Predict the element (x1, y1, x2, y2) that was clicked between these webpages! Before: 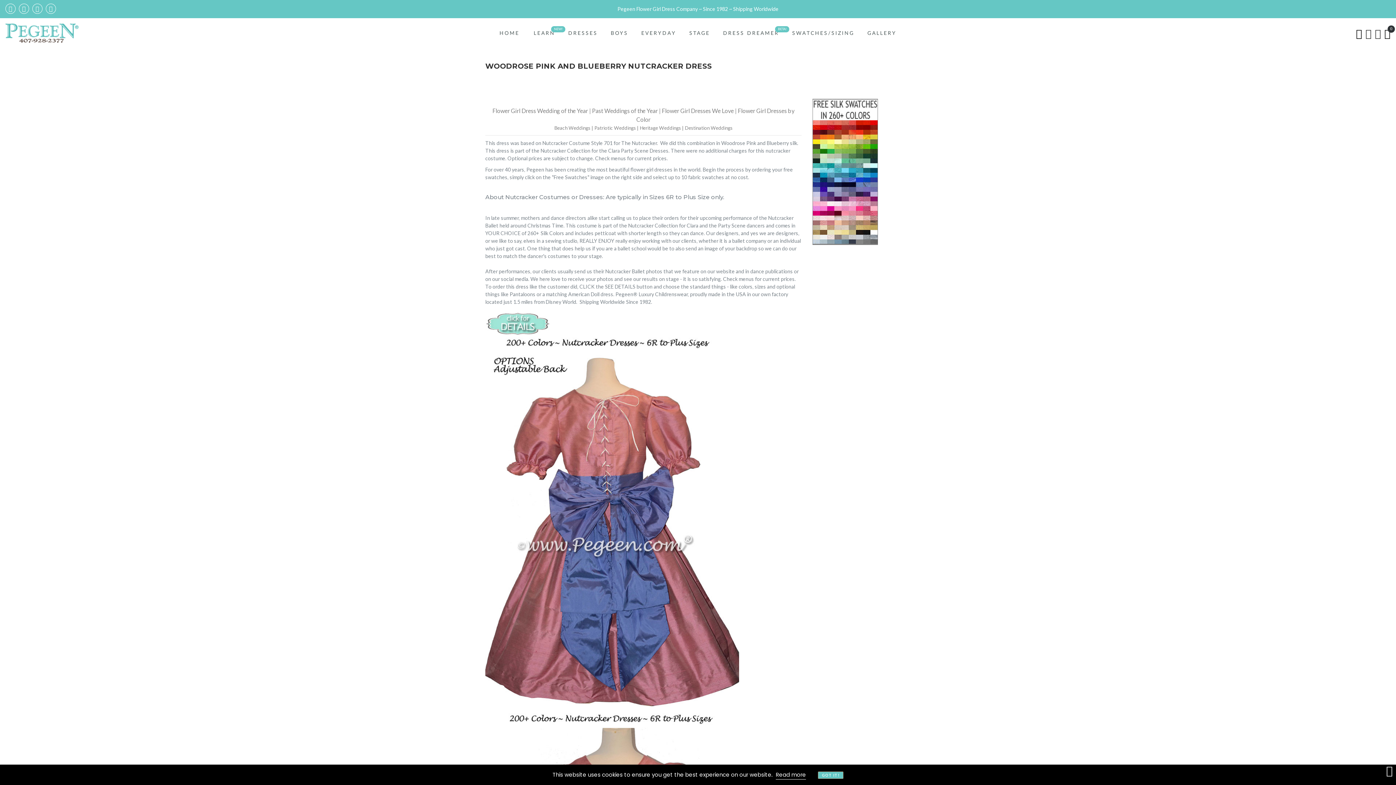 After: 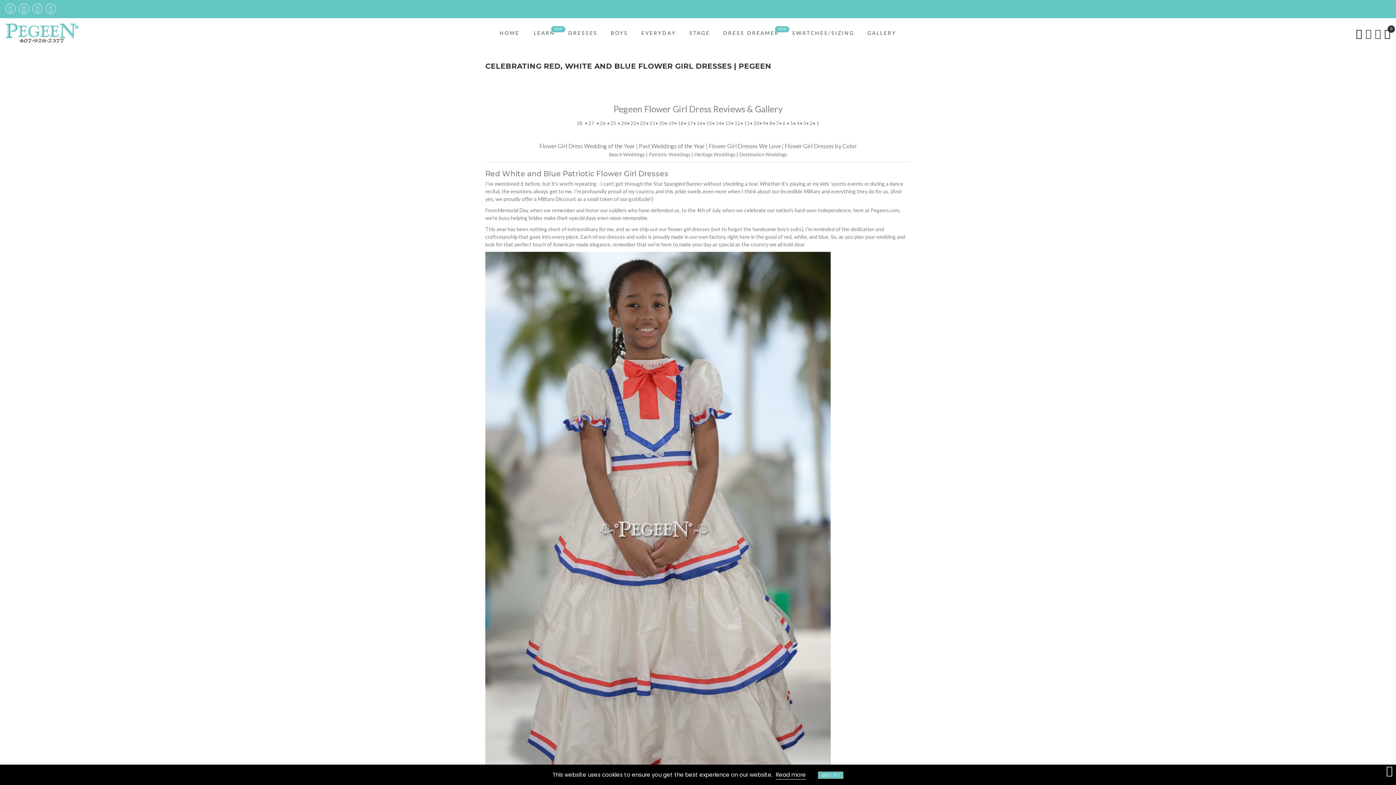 Action: bbox: (594, 125, 636, 130) label: Patriotic Weddings